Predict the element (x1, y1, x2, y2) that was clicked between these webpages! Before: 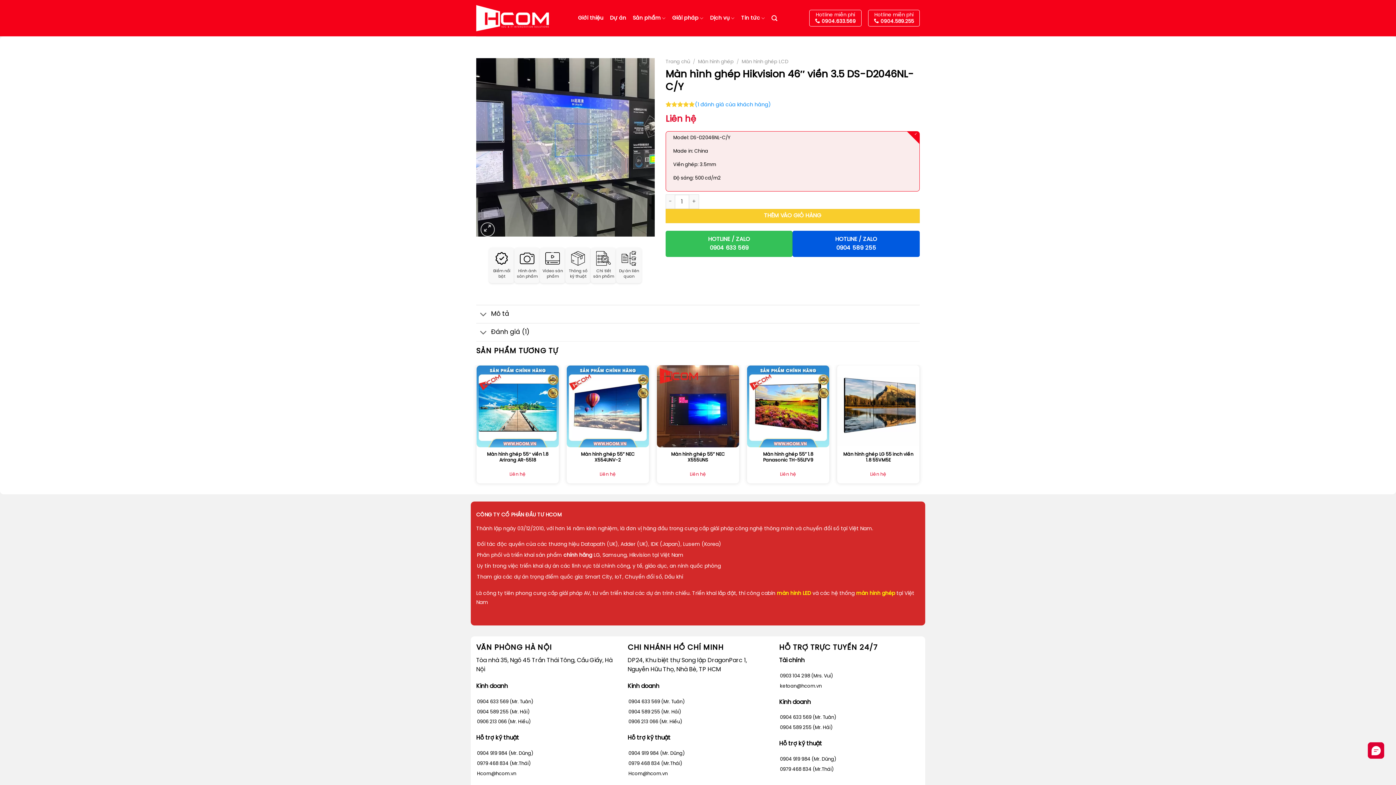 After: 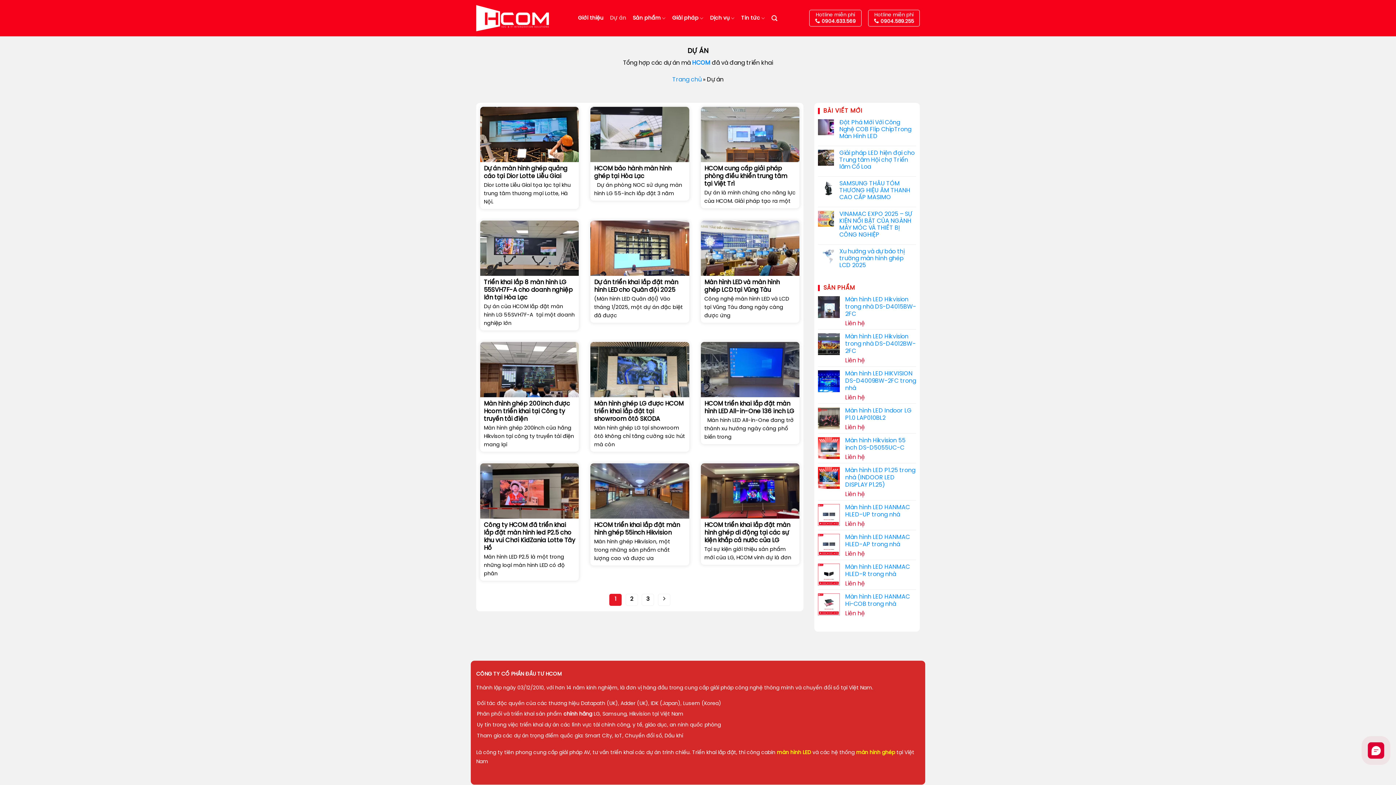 Action: label: Dự án bbox: (610, 10, 626, 26)